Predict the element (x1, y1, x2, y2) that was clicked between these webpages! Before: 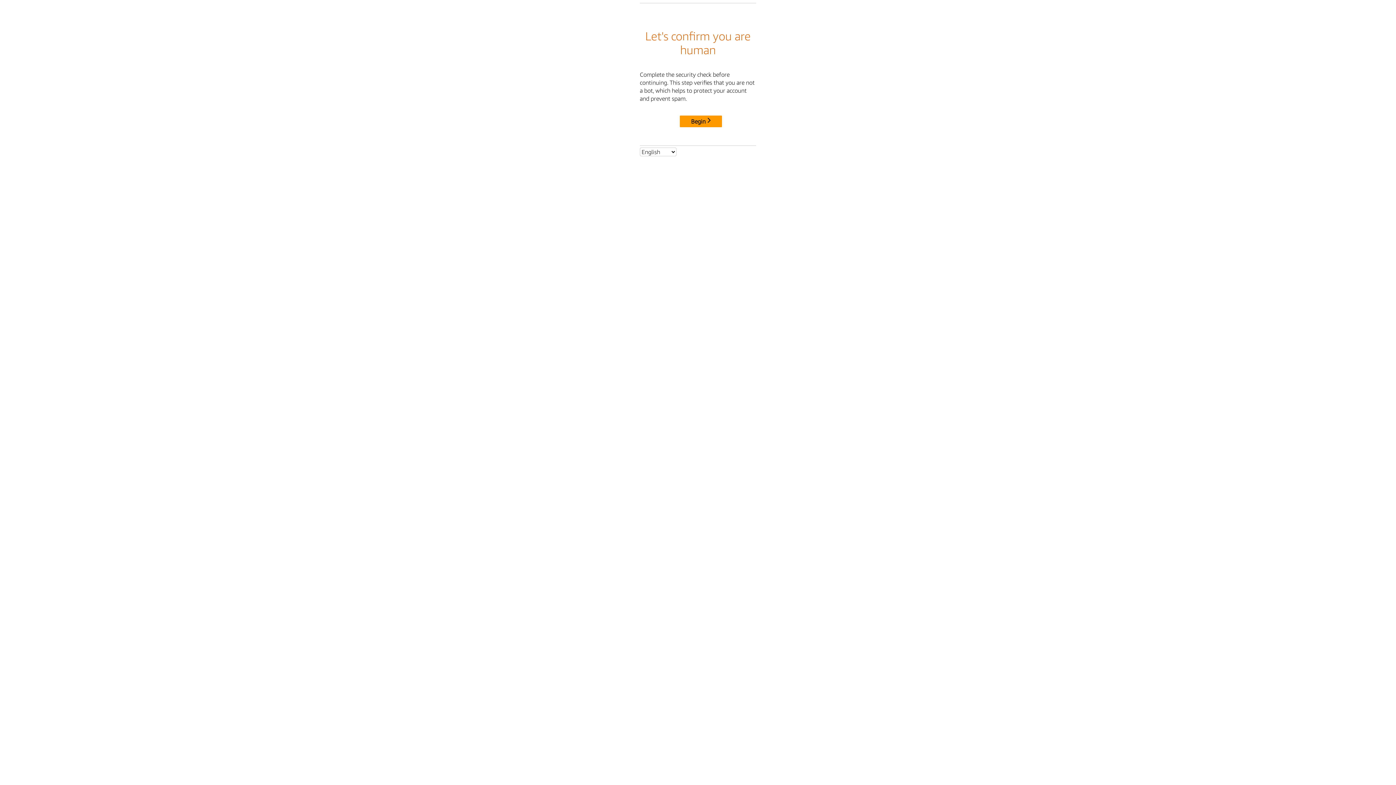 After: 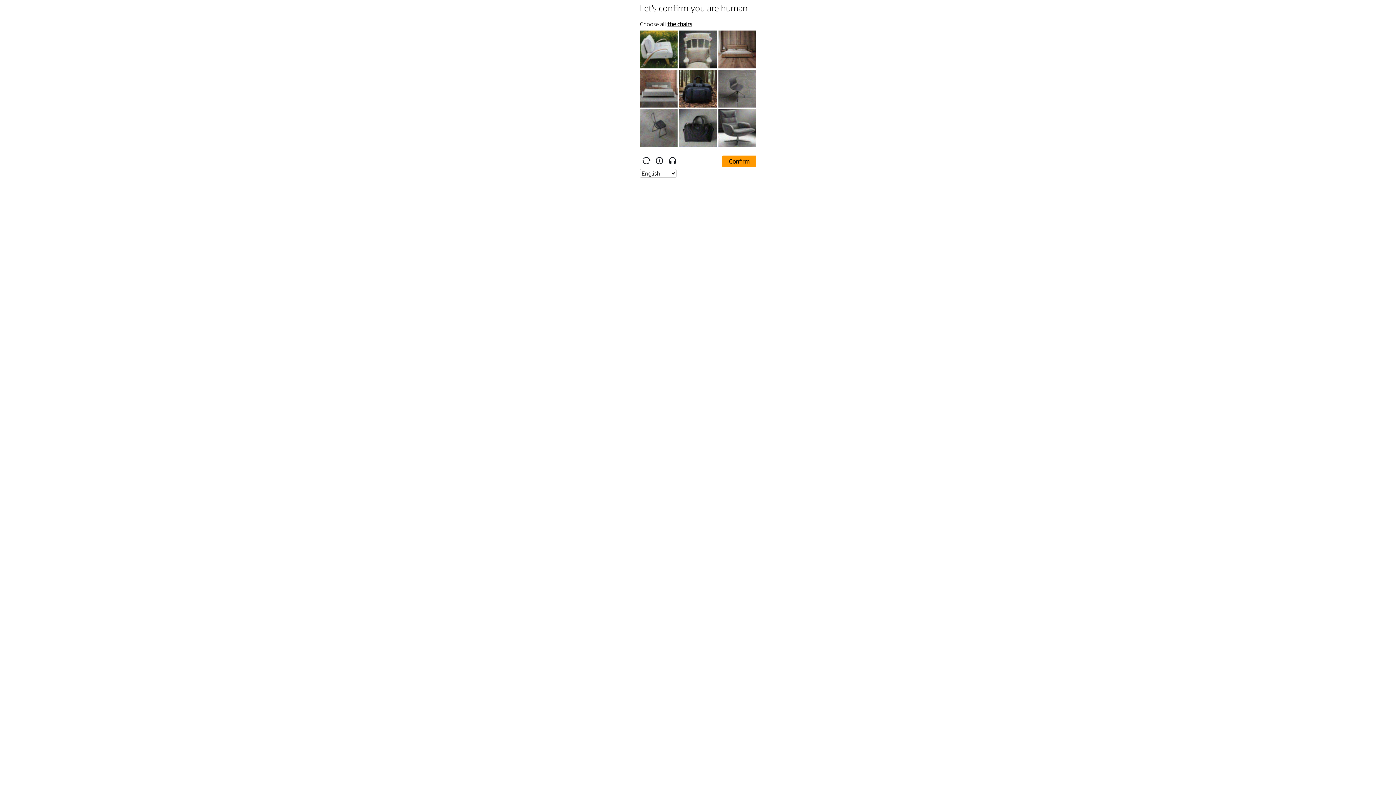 Action: bbox: (680, 115, 722, 127) label: Begin